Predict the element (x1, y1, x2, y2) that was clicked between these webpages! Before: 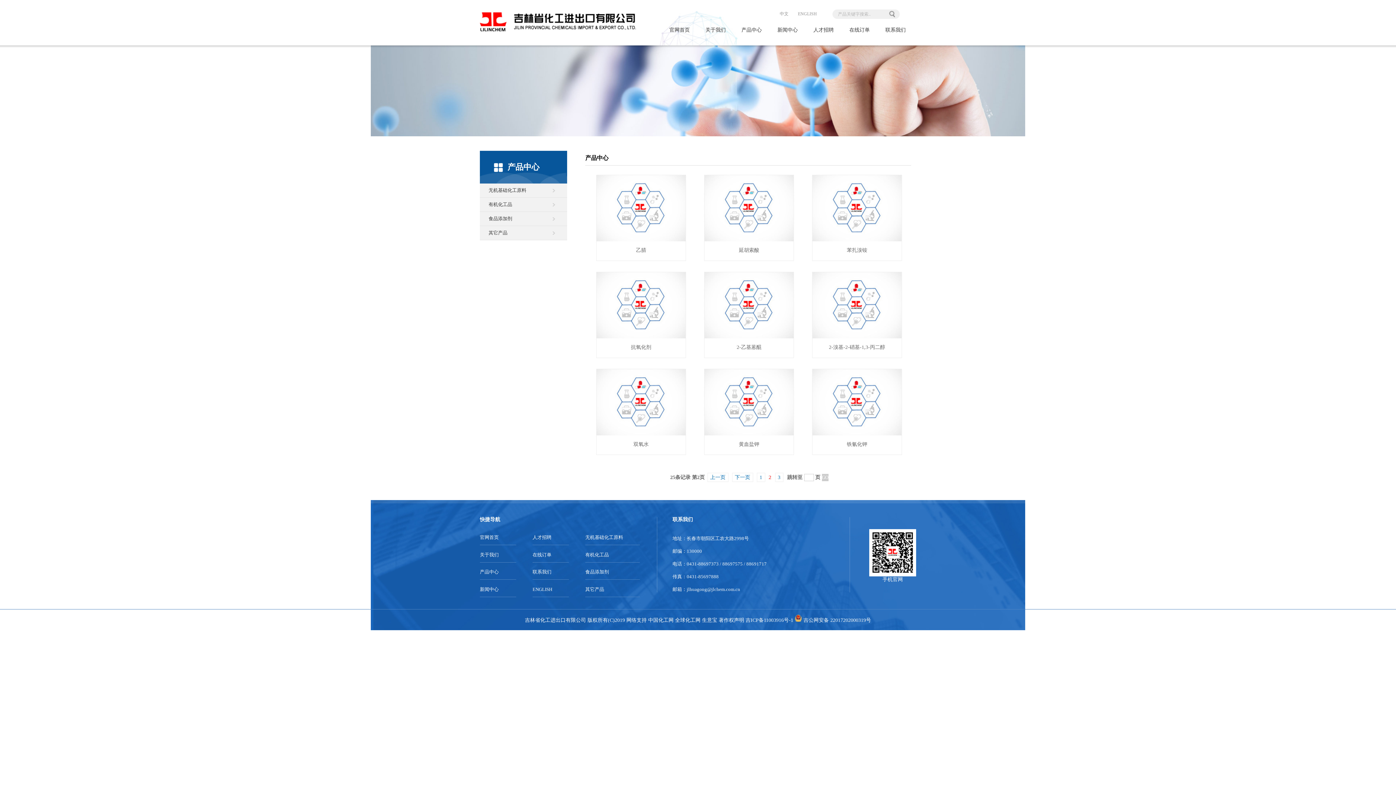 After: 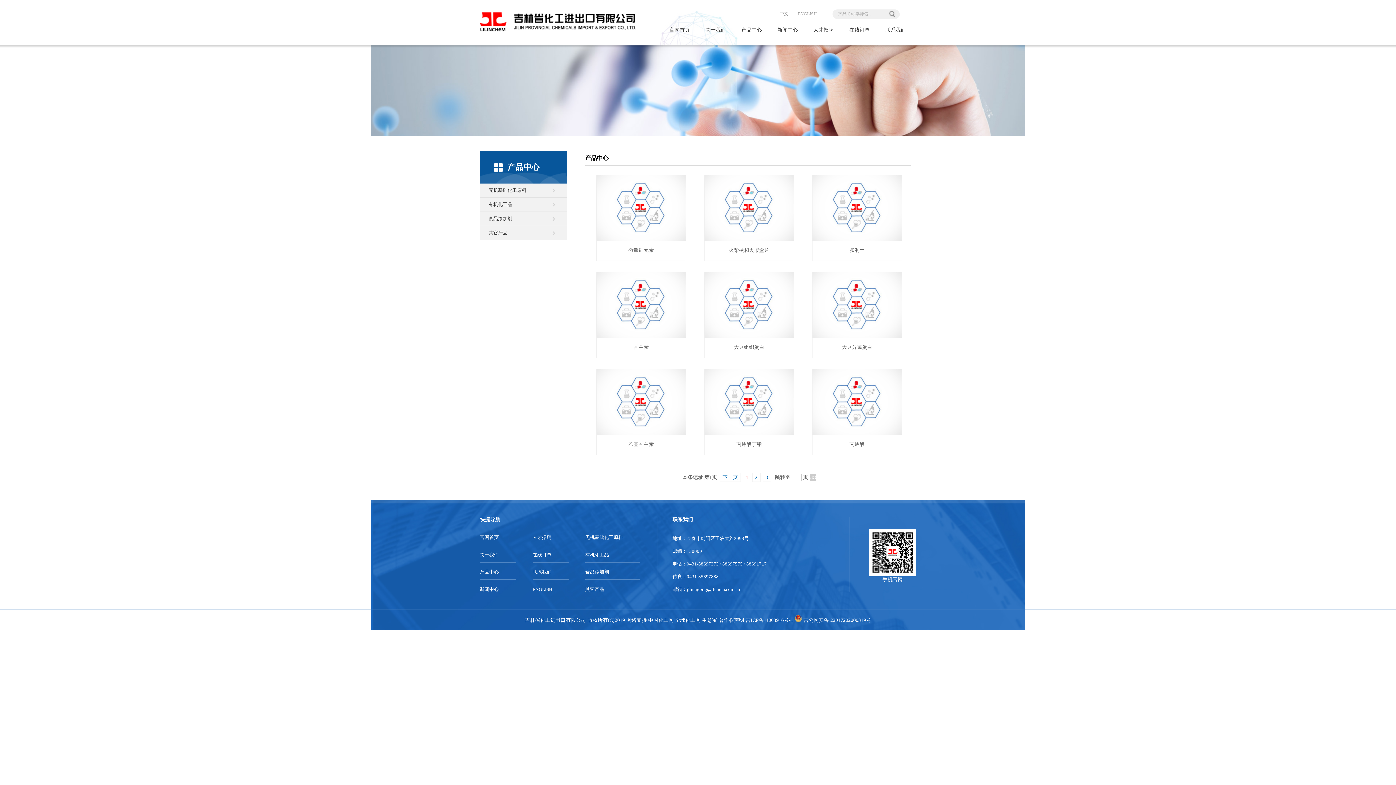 Action: label: 产品中心 bbox: (480, 565, 516, 580)